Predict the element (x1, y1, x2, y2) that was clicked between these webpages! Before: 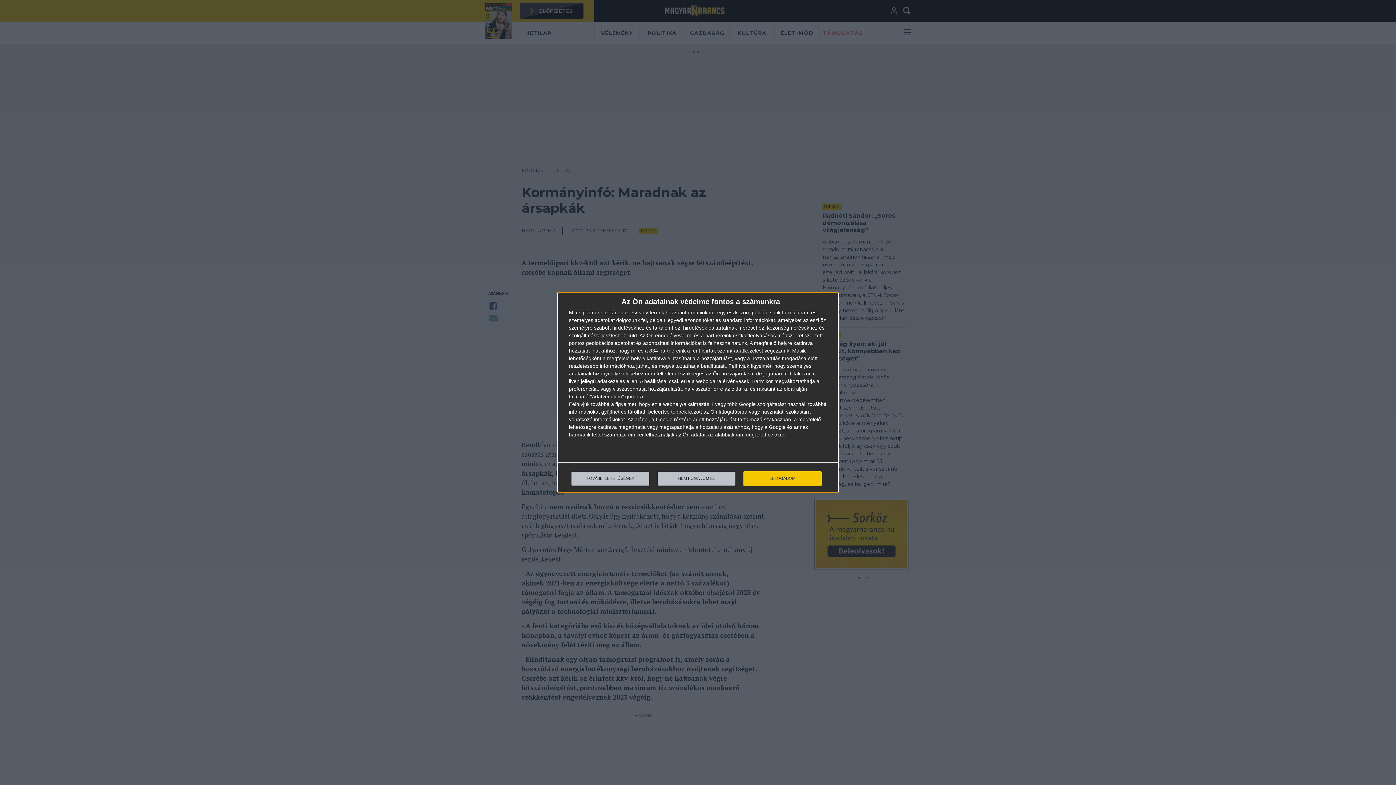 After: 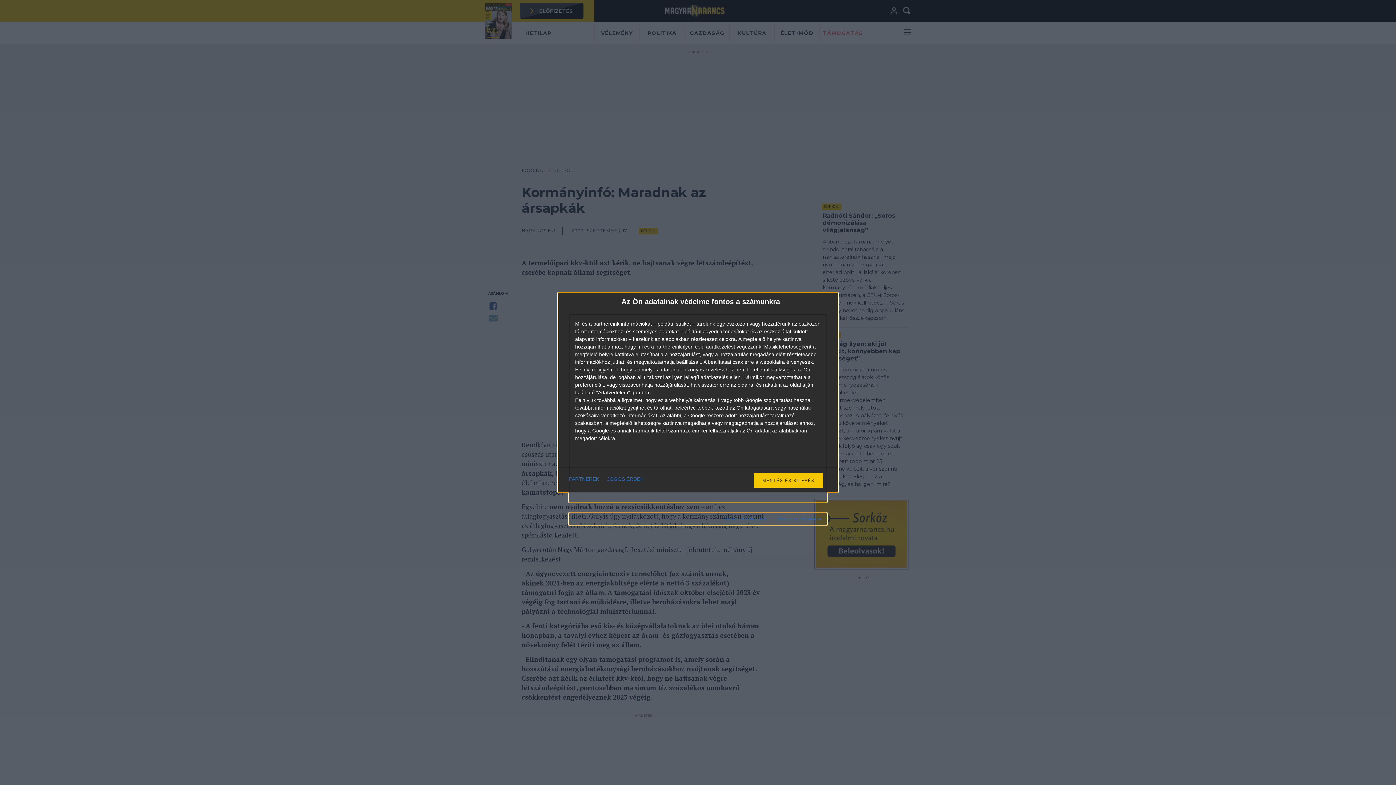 Action: label: TOVÁBBI LEHETŐSÉGEK bbox: (571, 471, 649, 486)